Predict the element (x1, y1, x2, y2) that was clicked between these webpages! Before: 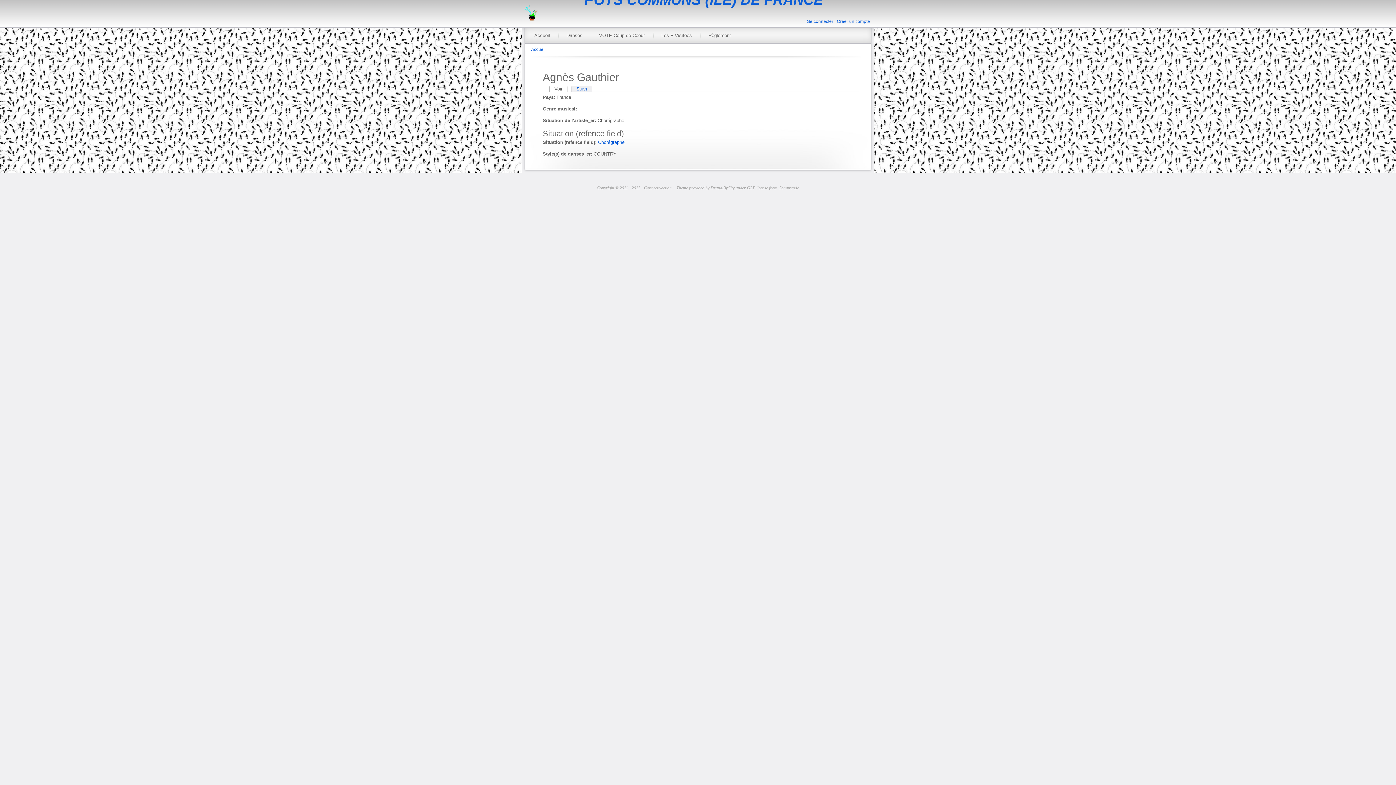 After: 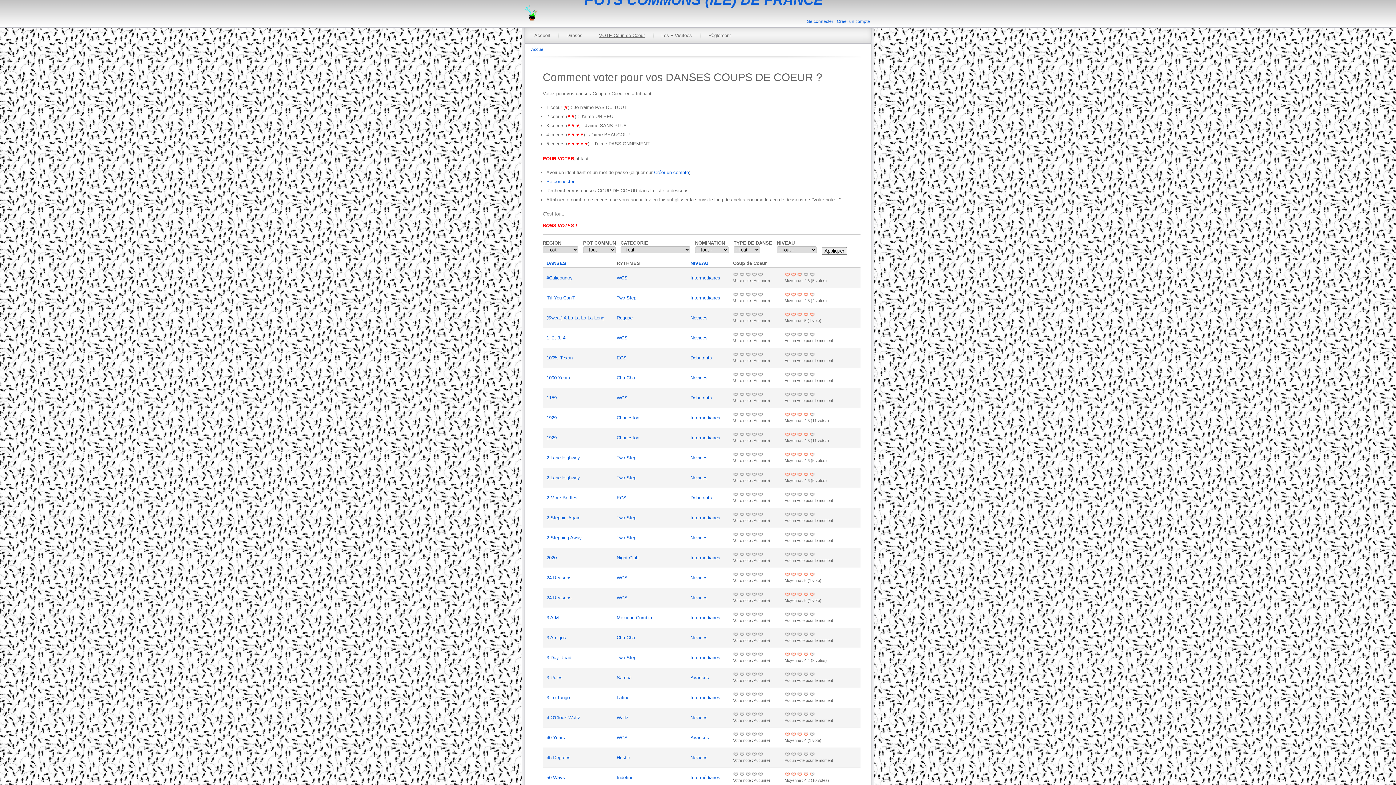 Action: label: VOTE Coup de Coeur bbox: (590, 27, 653, 43)